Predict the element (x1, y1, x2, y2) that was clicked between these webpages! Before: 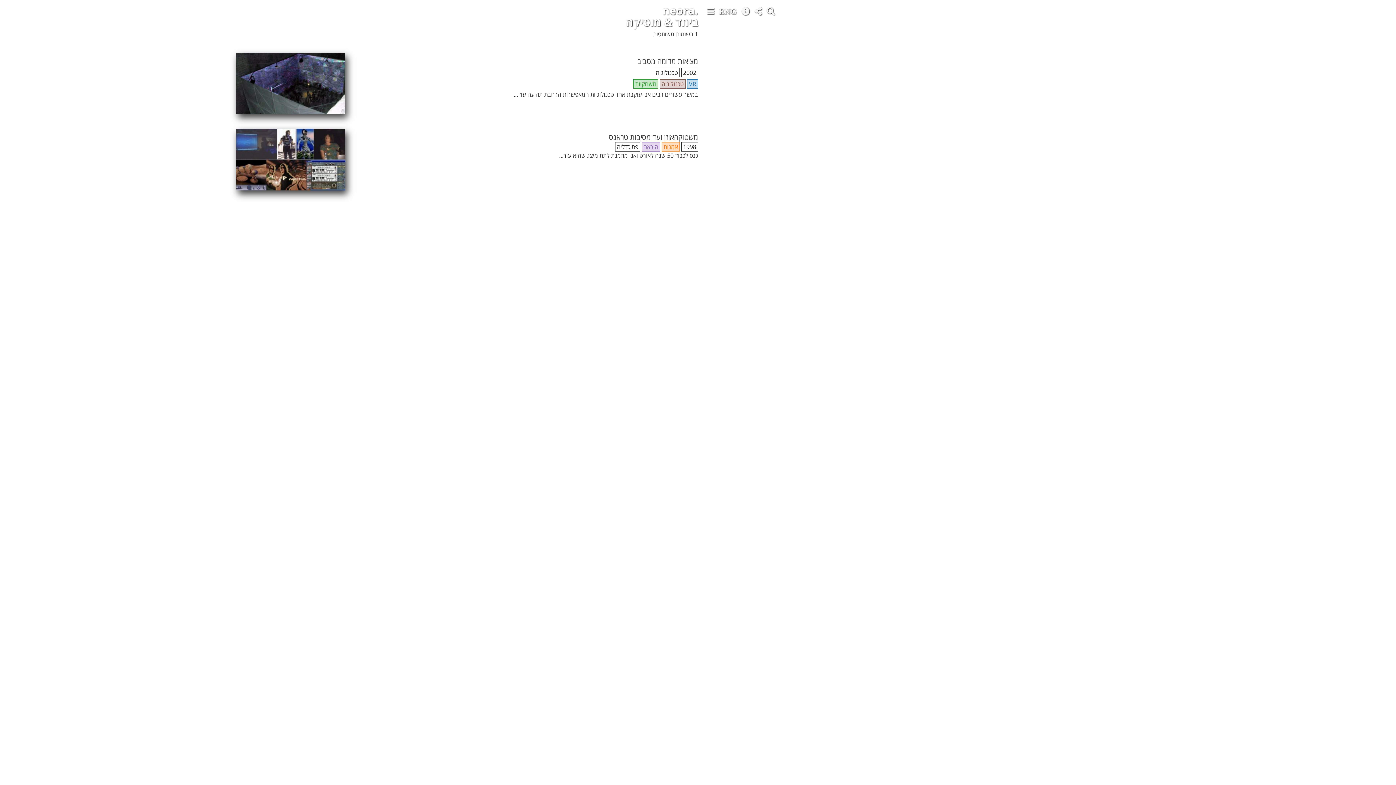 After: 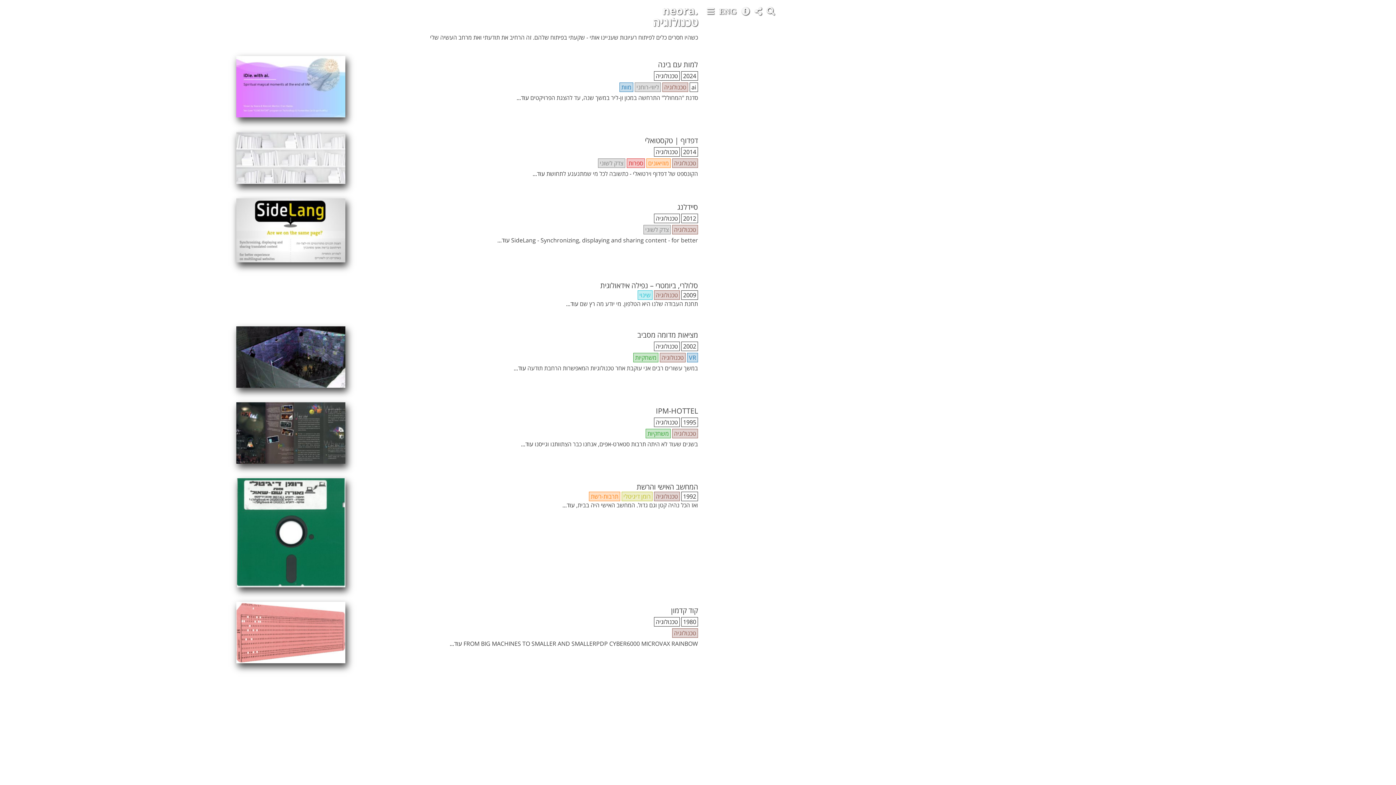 Action: label: טכנולוגיה bbox: (660, 79, 685, 88)